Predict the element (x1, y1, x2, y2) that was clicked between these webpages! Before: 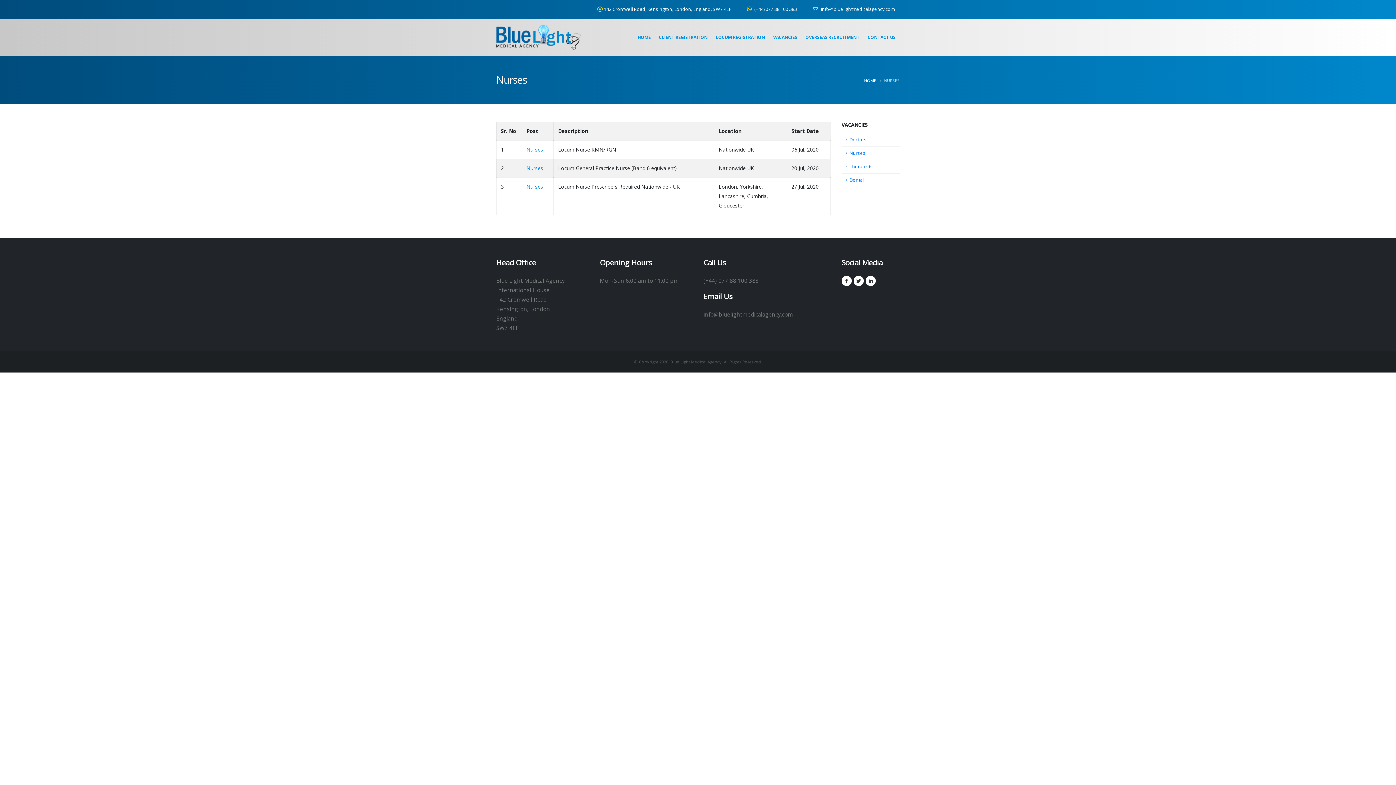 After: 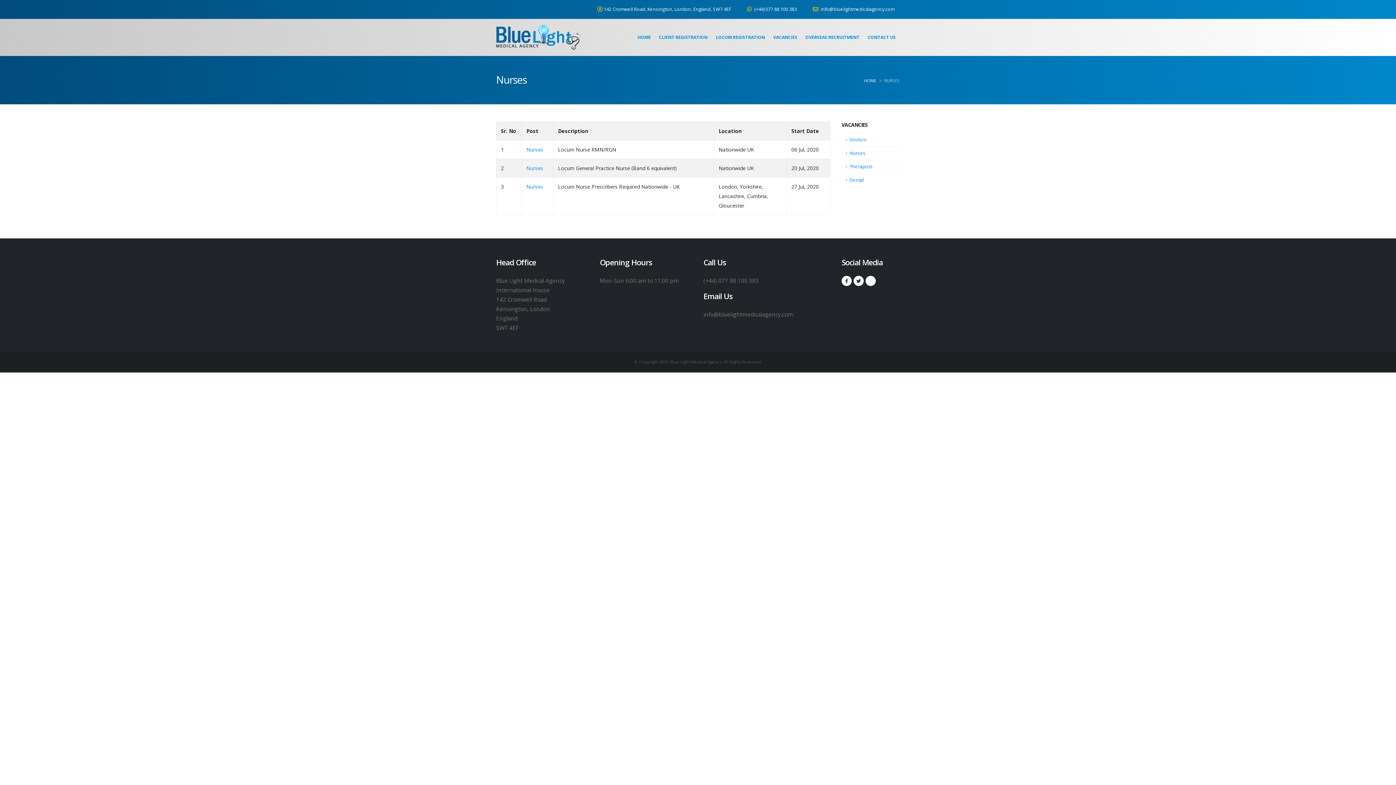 Action: bbox: (865, 276, 876, 286)